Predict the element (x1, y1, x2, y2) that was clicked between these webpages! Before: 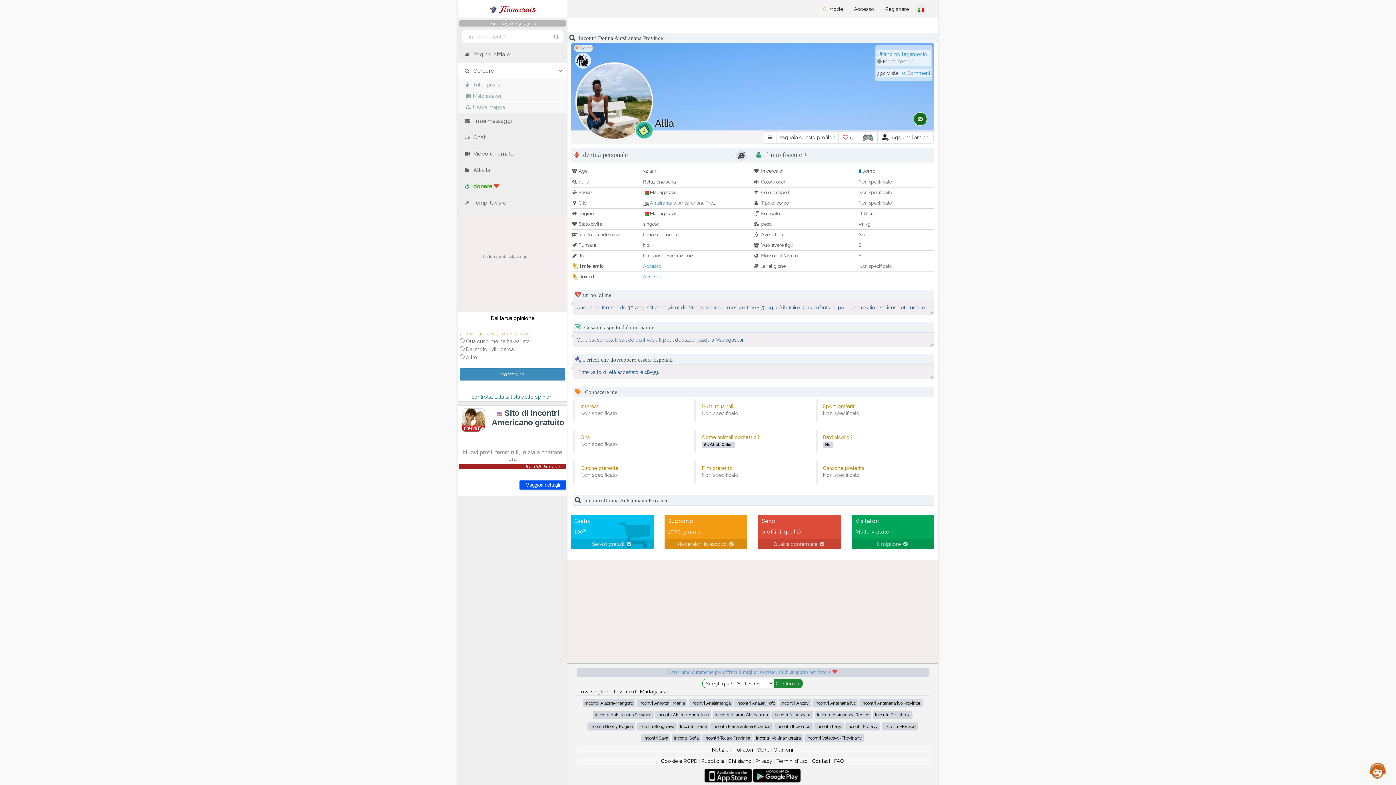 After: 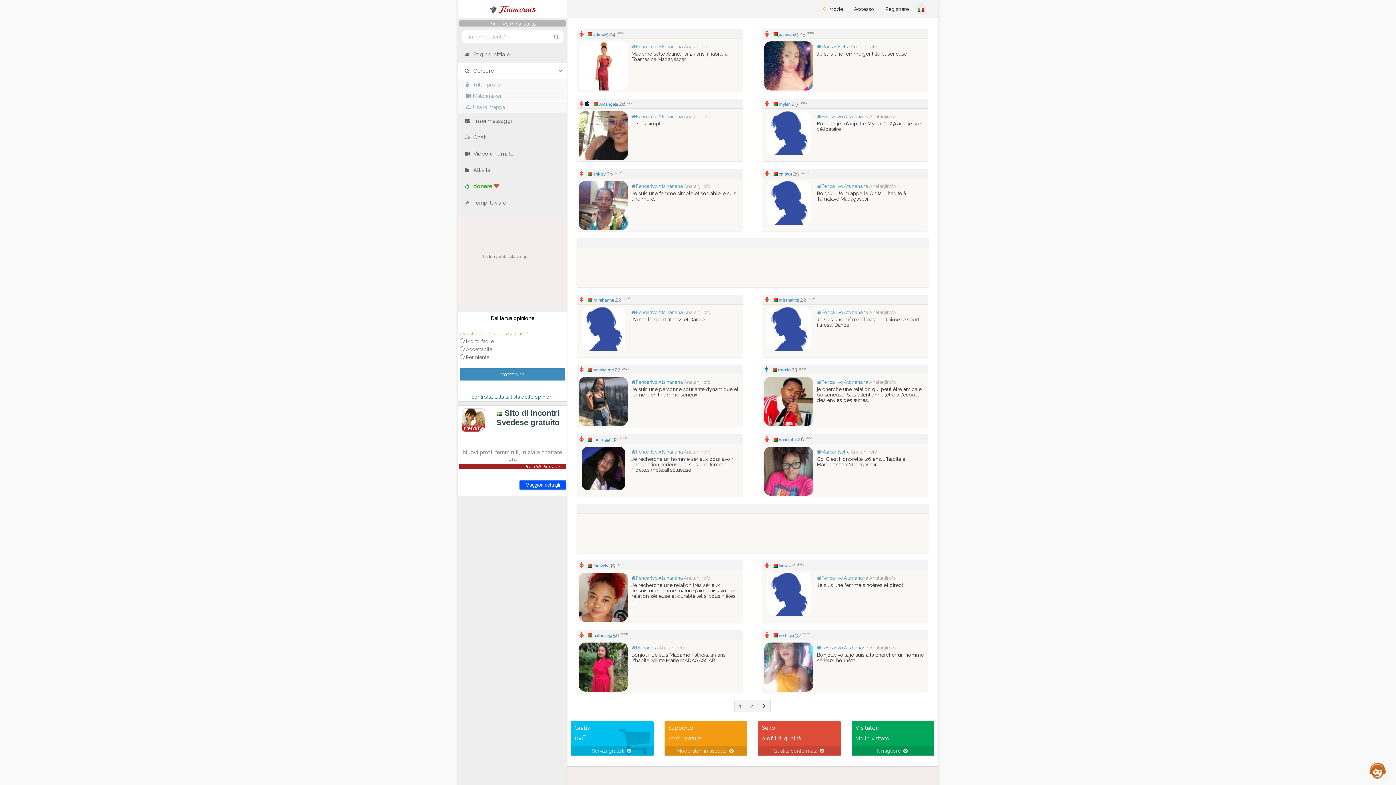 Action: bbox: (734, 699, 777, 707) label: Incontri Analanjirofo